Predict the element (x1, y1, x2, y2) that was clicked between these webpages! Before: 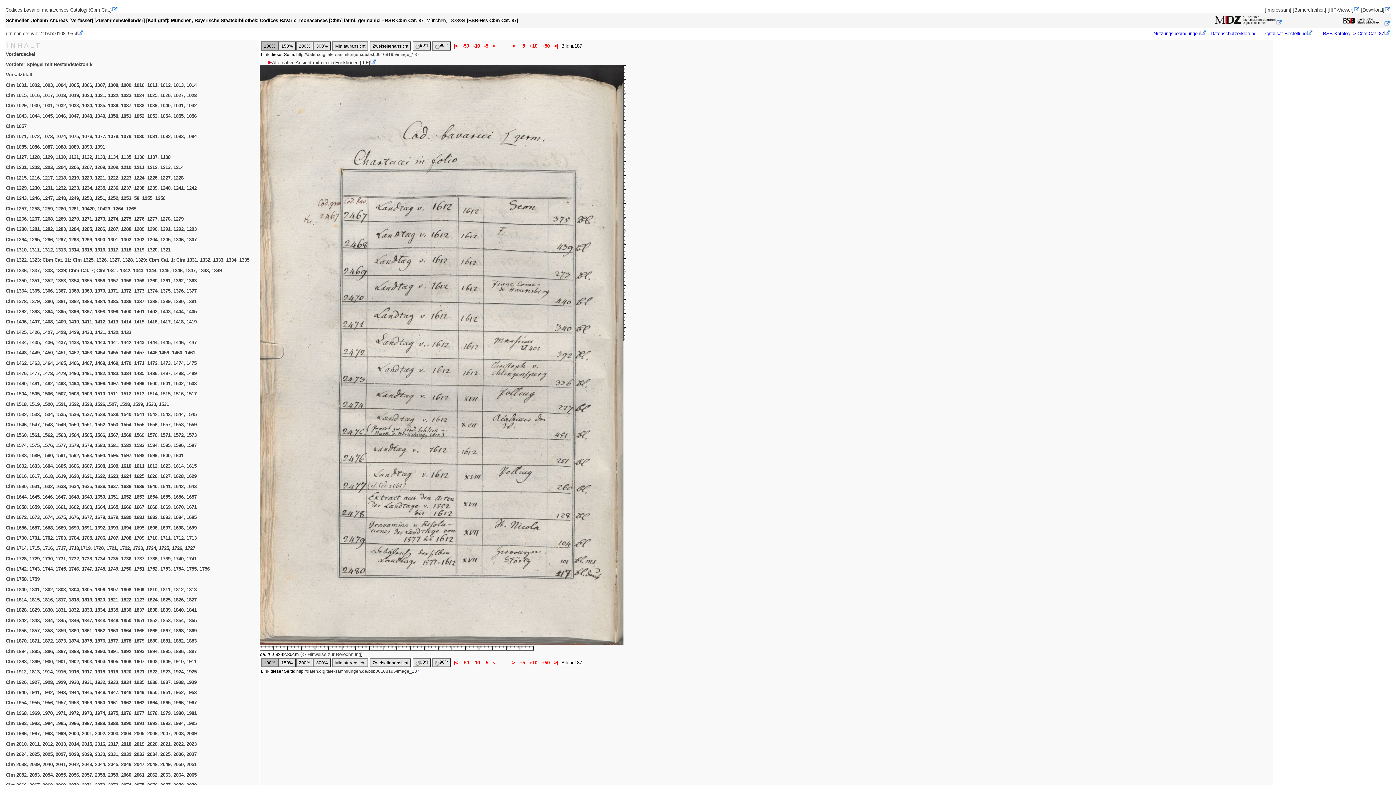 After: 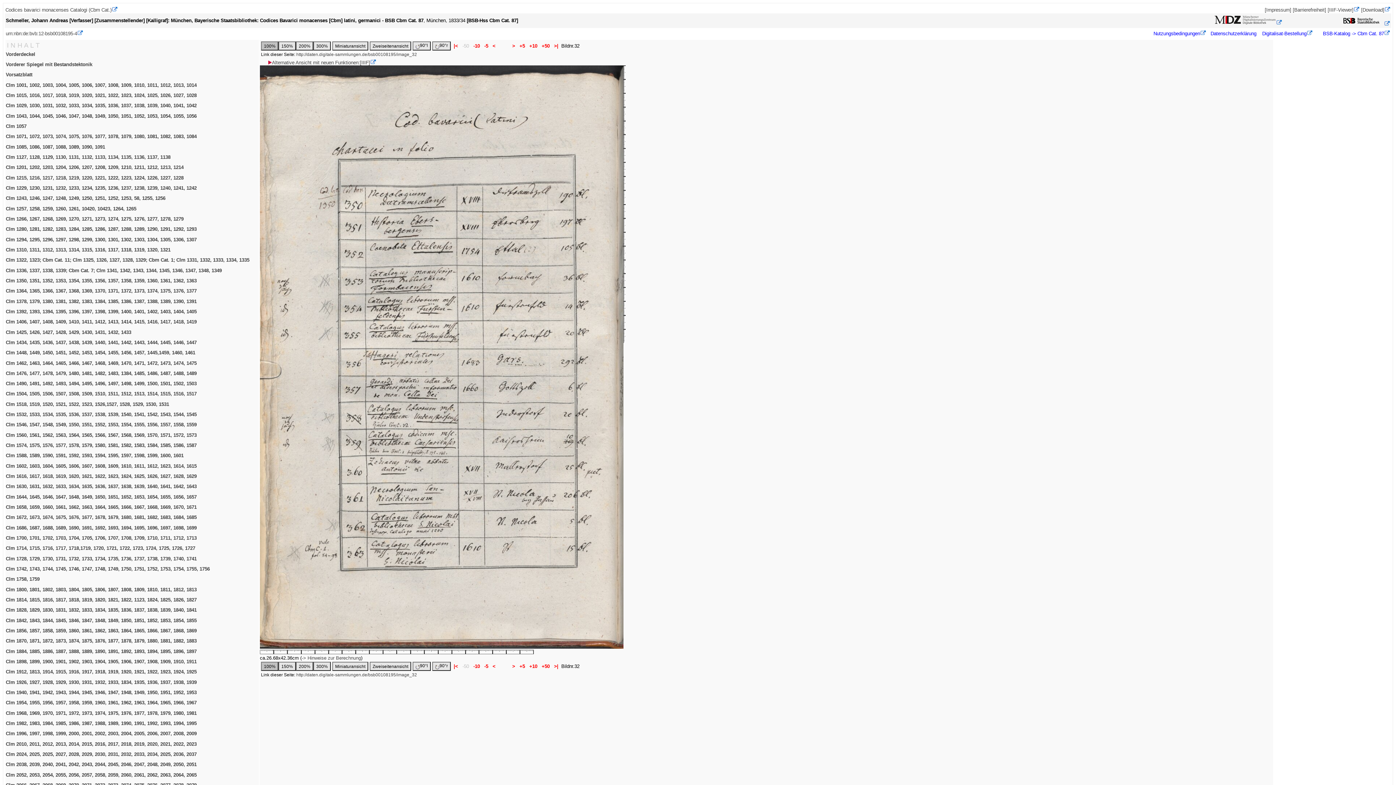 Action: bbox: (5, 278, 196, 283) label: Clm 1350, 1351, 1352, 1353, 1354, 1355, 1356, 1357, 1358, 1359, 1360, 1361, 1362, 1363